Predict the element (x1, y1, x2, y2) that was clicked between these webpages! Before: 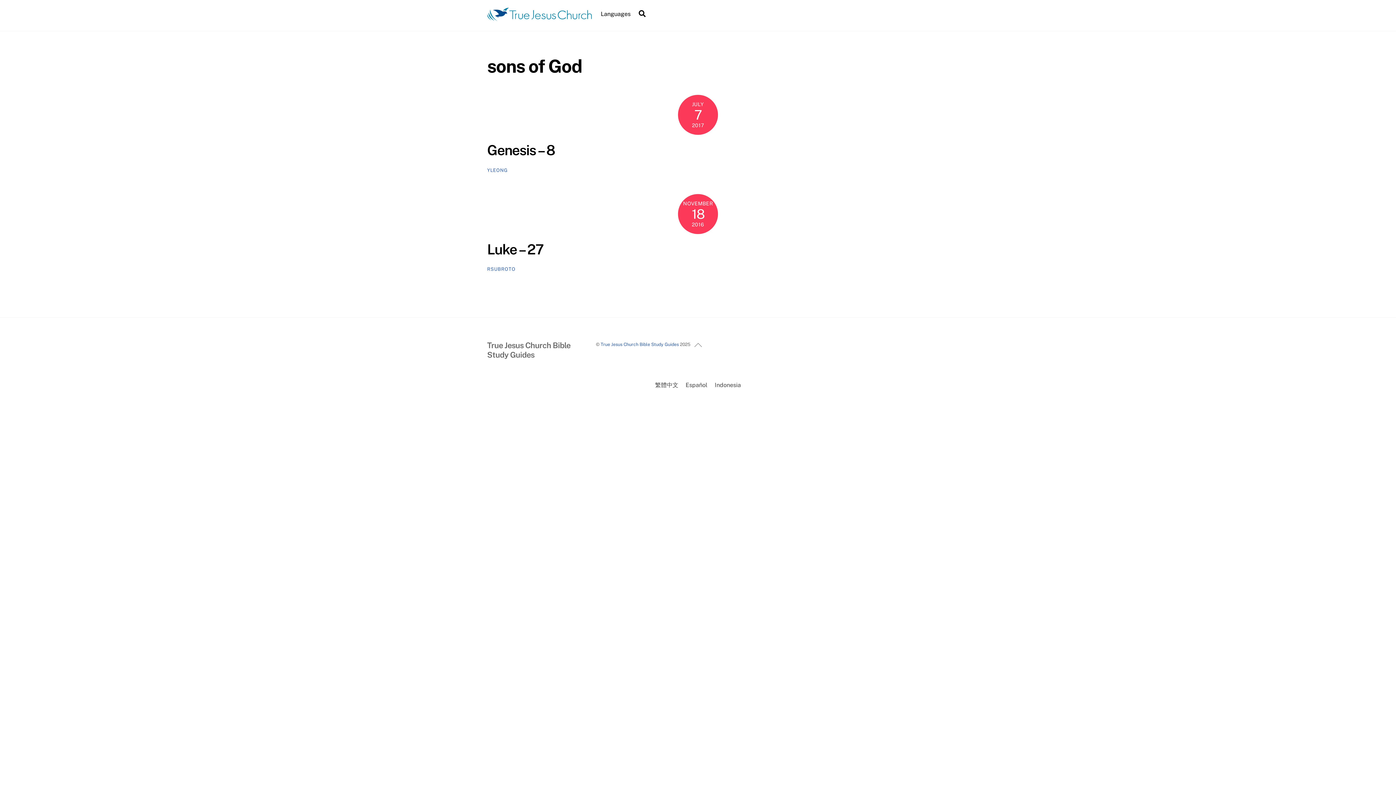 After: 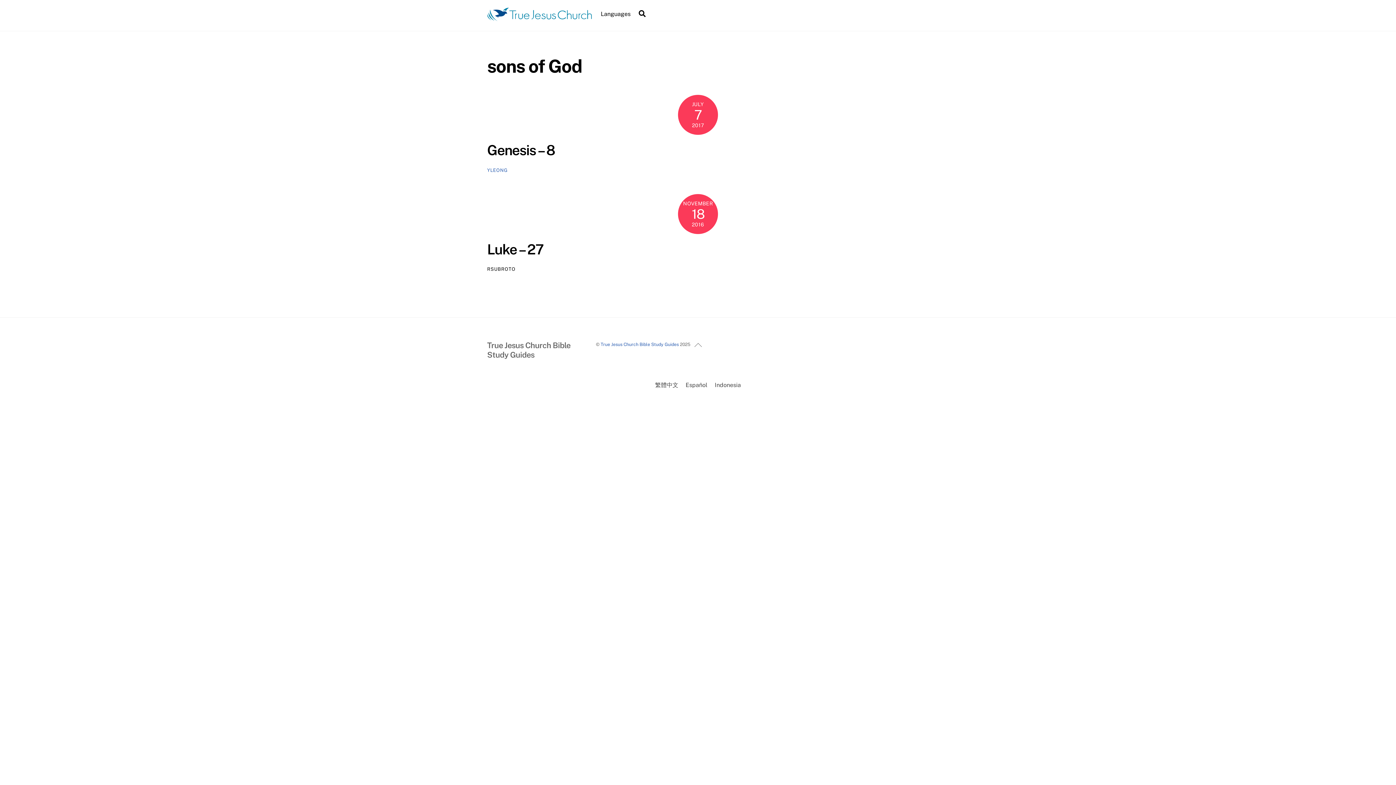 Action: bbox: (487, 266, 515, 272) label: RSUBROTO